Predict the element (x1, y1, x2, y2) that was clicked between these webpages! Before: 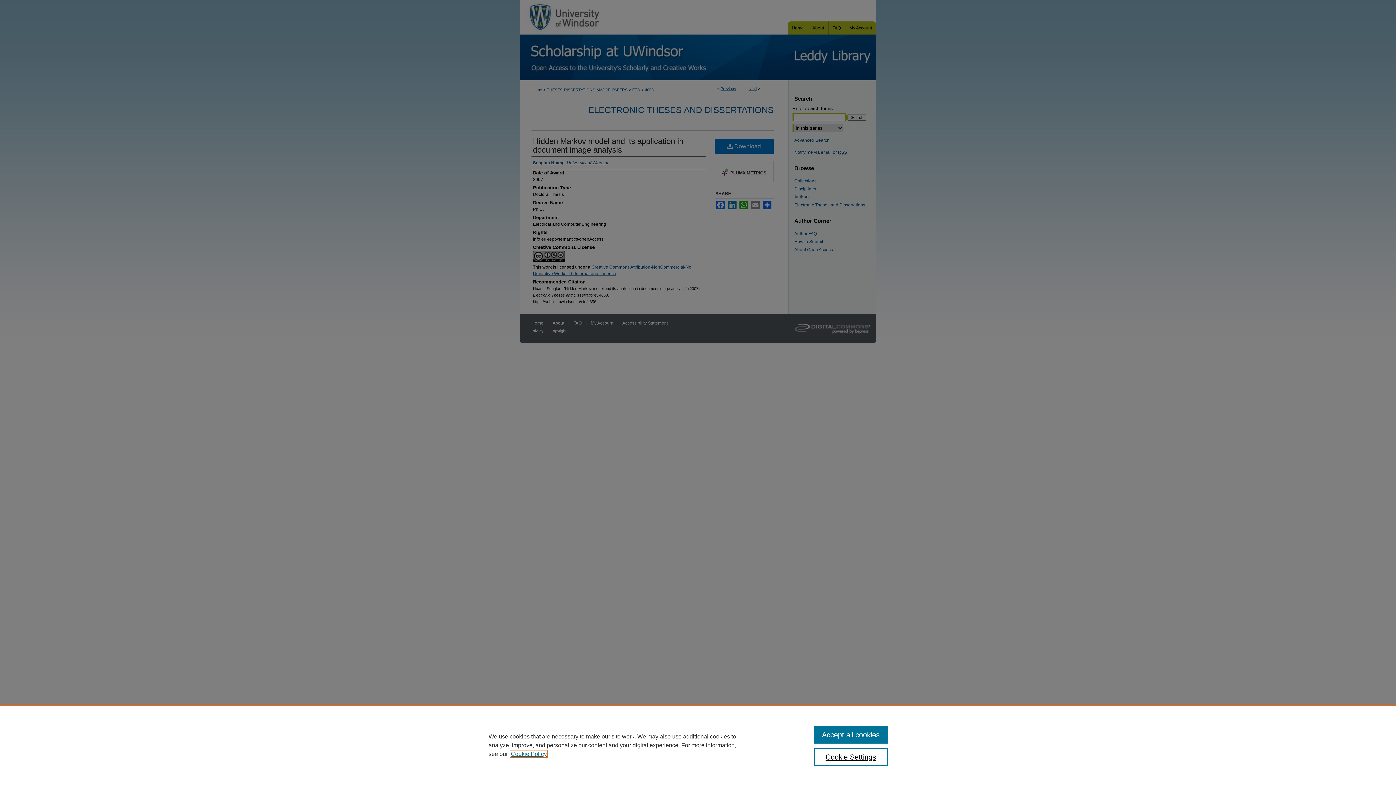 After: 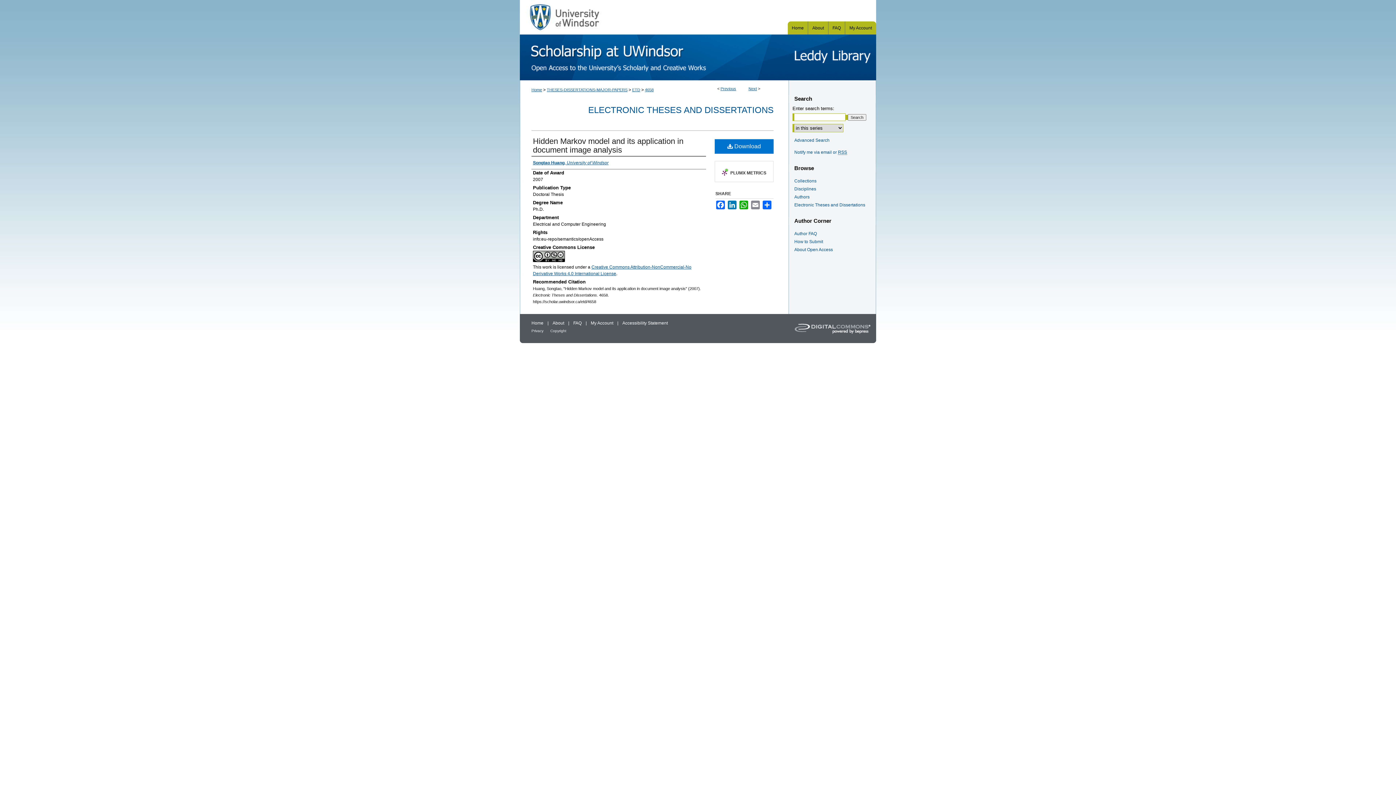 Action: label: Accept all cookies bbox: (814, 726, 887, 744)